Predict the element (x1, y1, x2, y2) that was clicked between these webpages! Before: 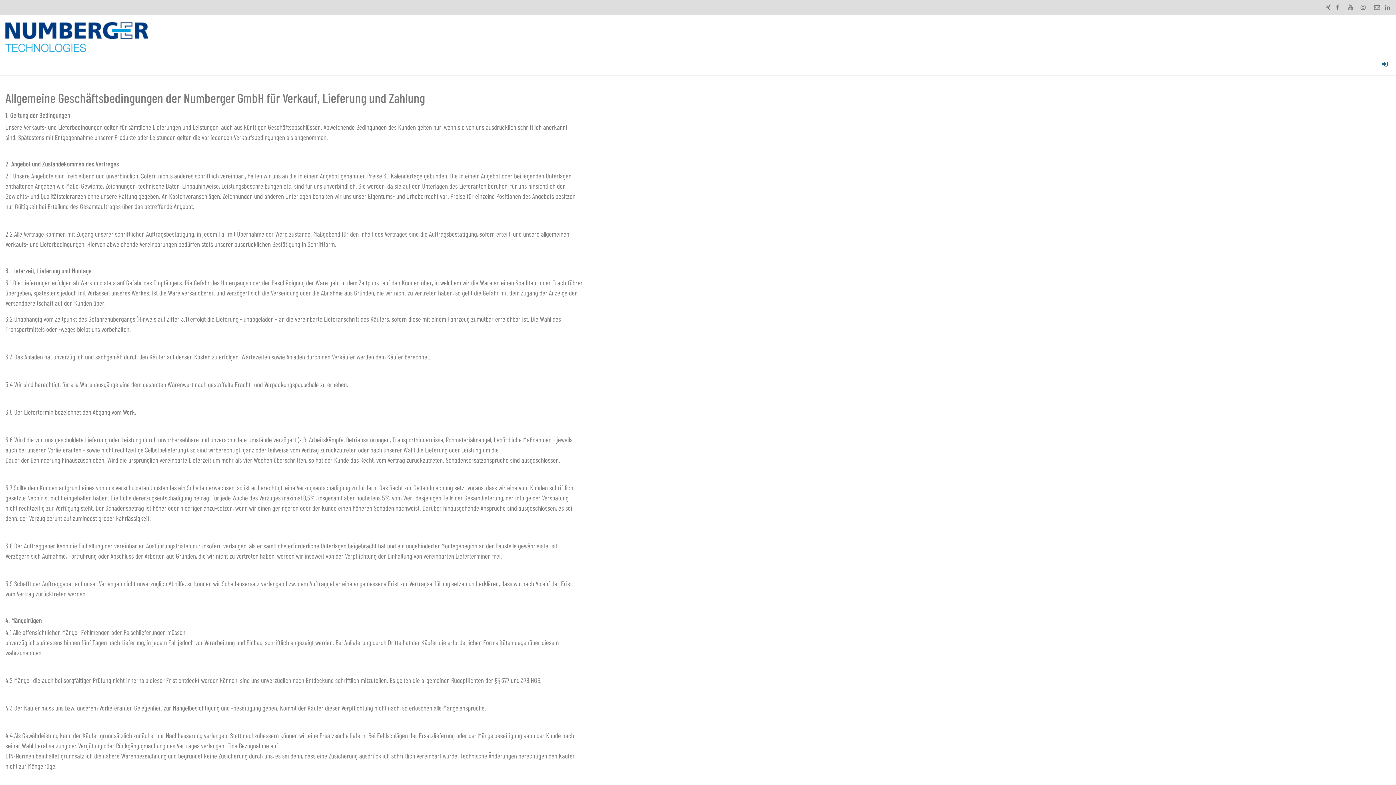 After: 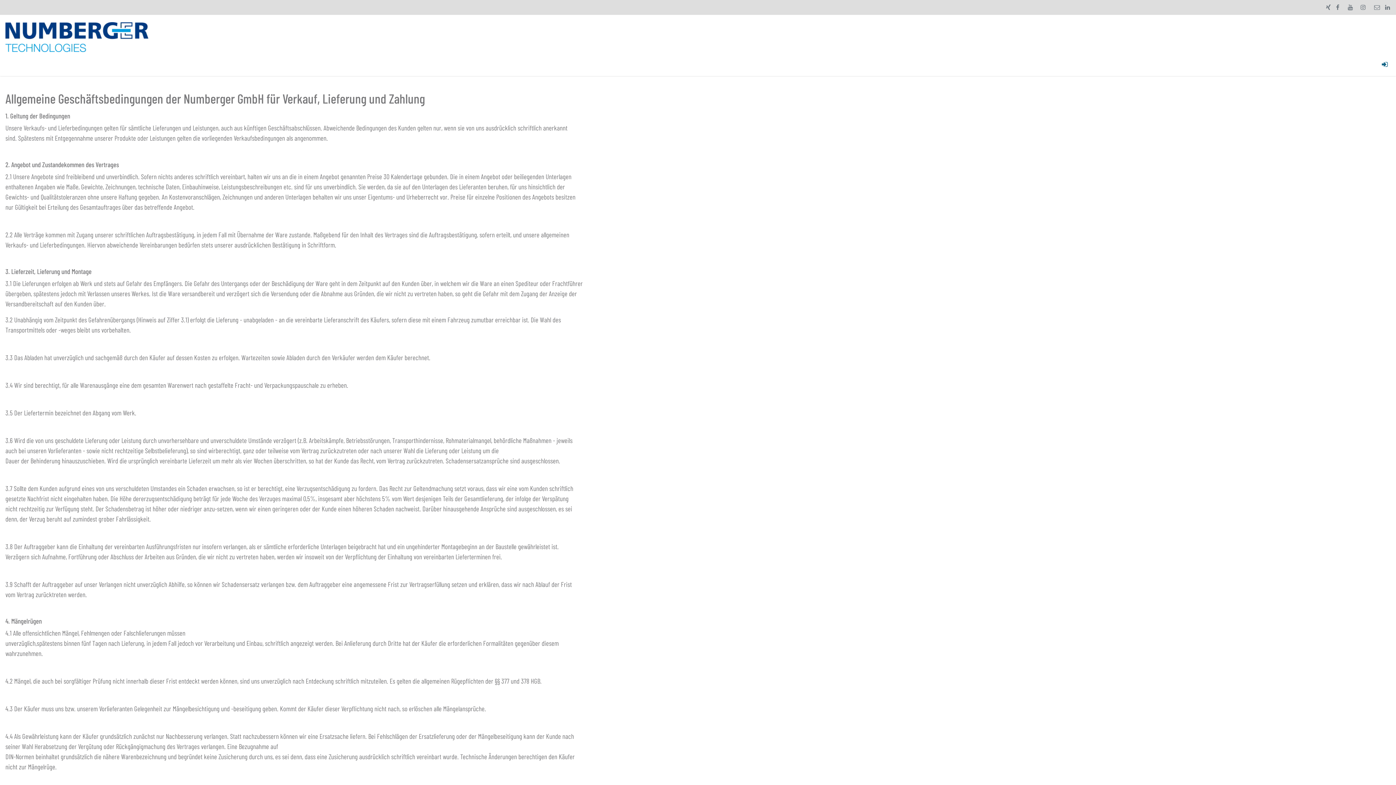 Action: bbox: (57, 53, 102, 71) label: Leistungen